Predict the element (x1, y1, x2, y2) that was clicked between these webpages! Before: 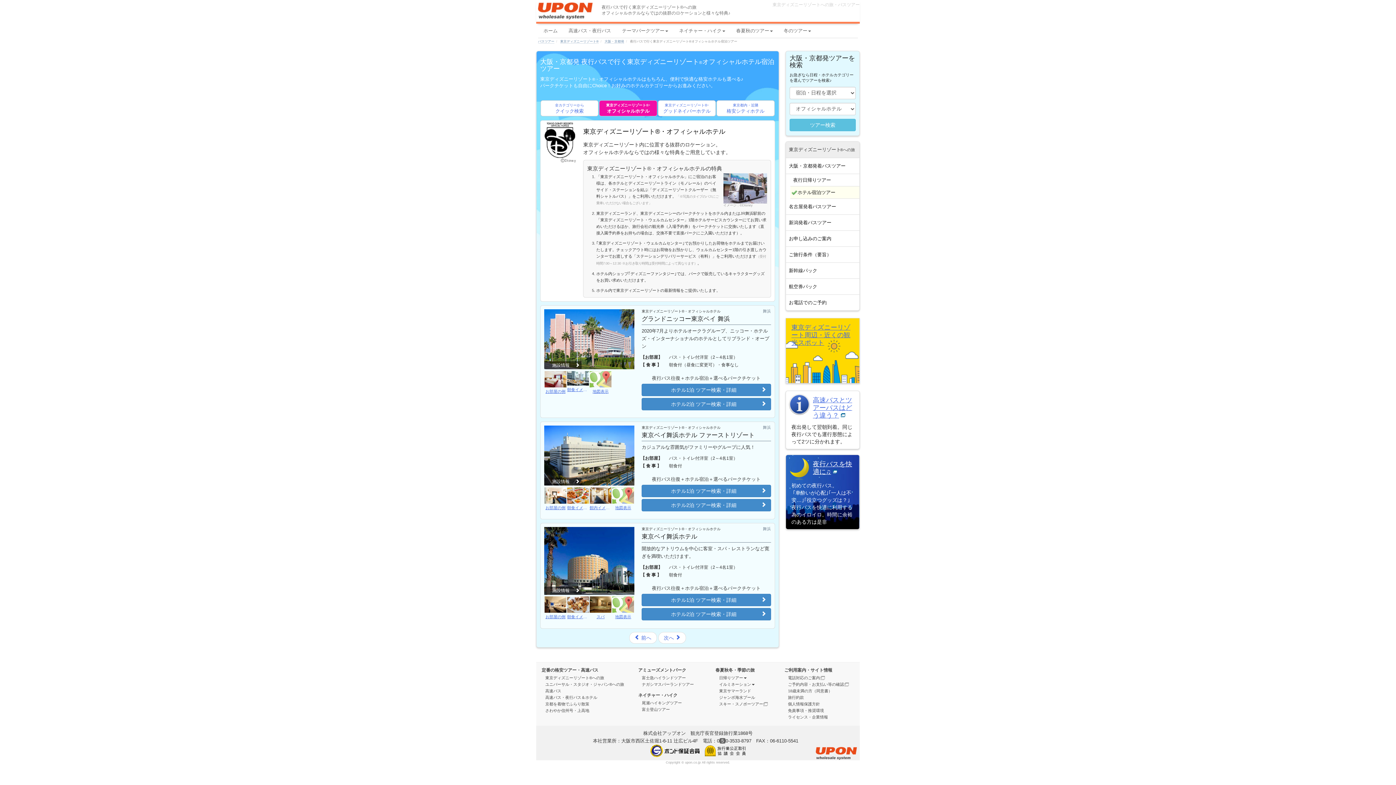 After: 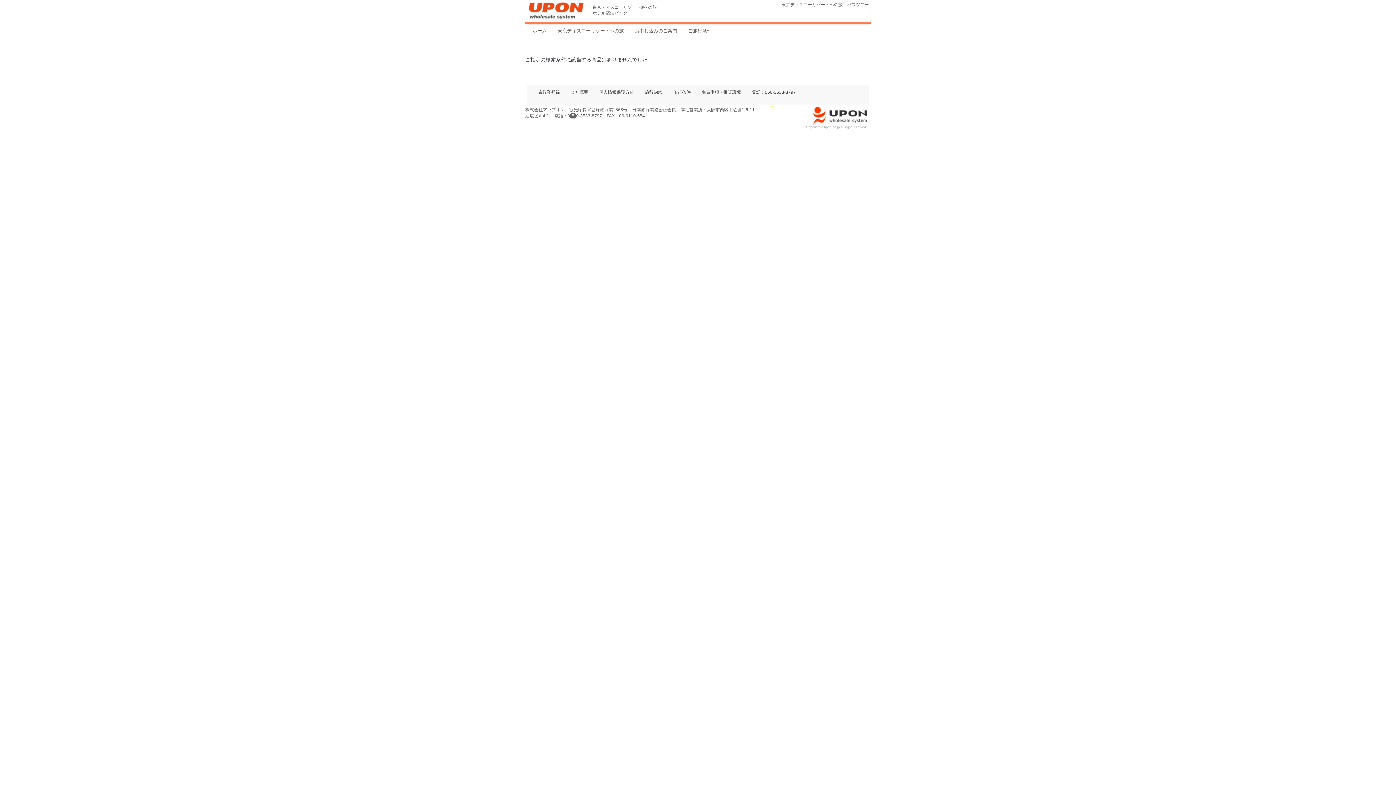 Action: label: ホテル2泊 ツアー検索・詳細 bbox: (641, 608, 771, 620)